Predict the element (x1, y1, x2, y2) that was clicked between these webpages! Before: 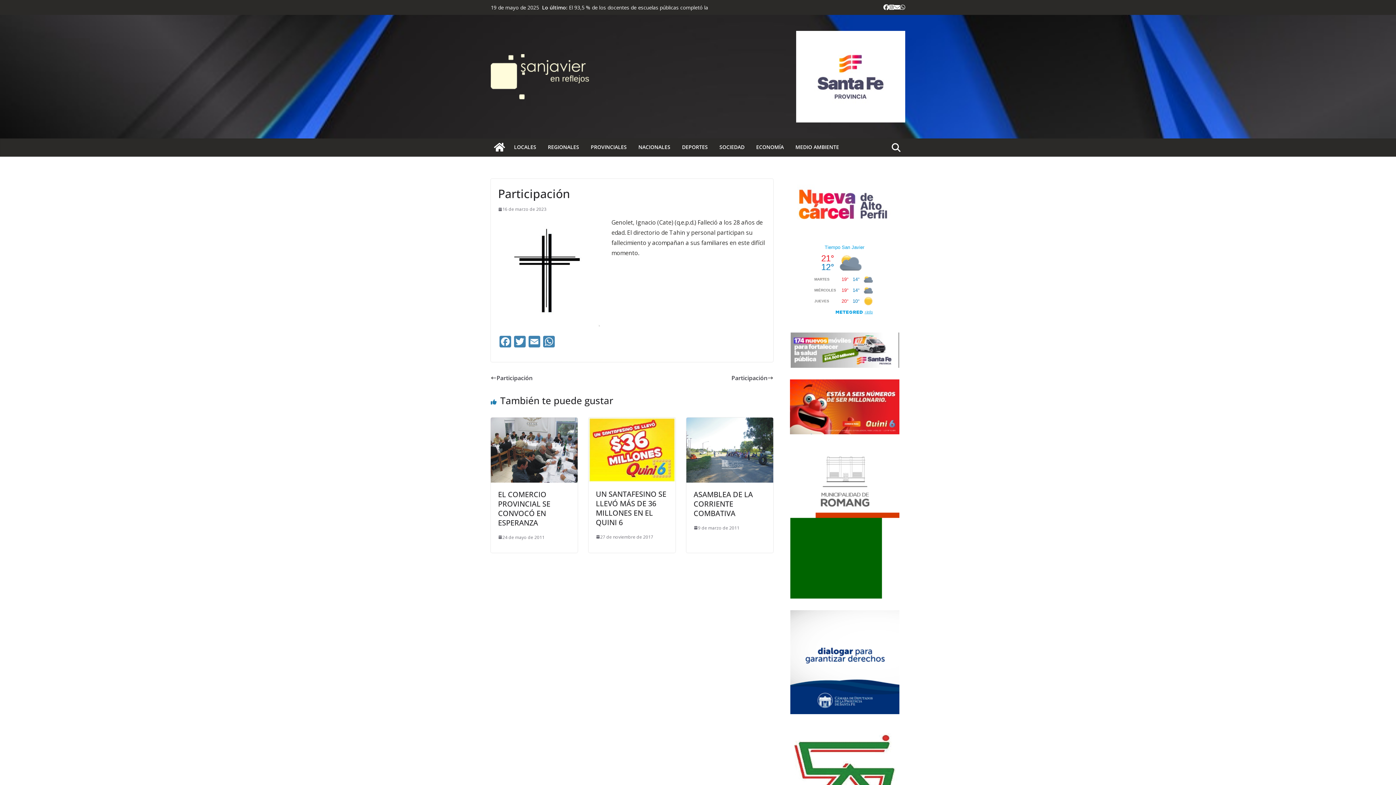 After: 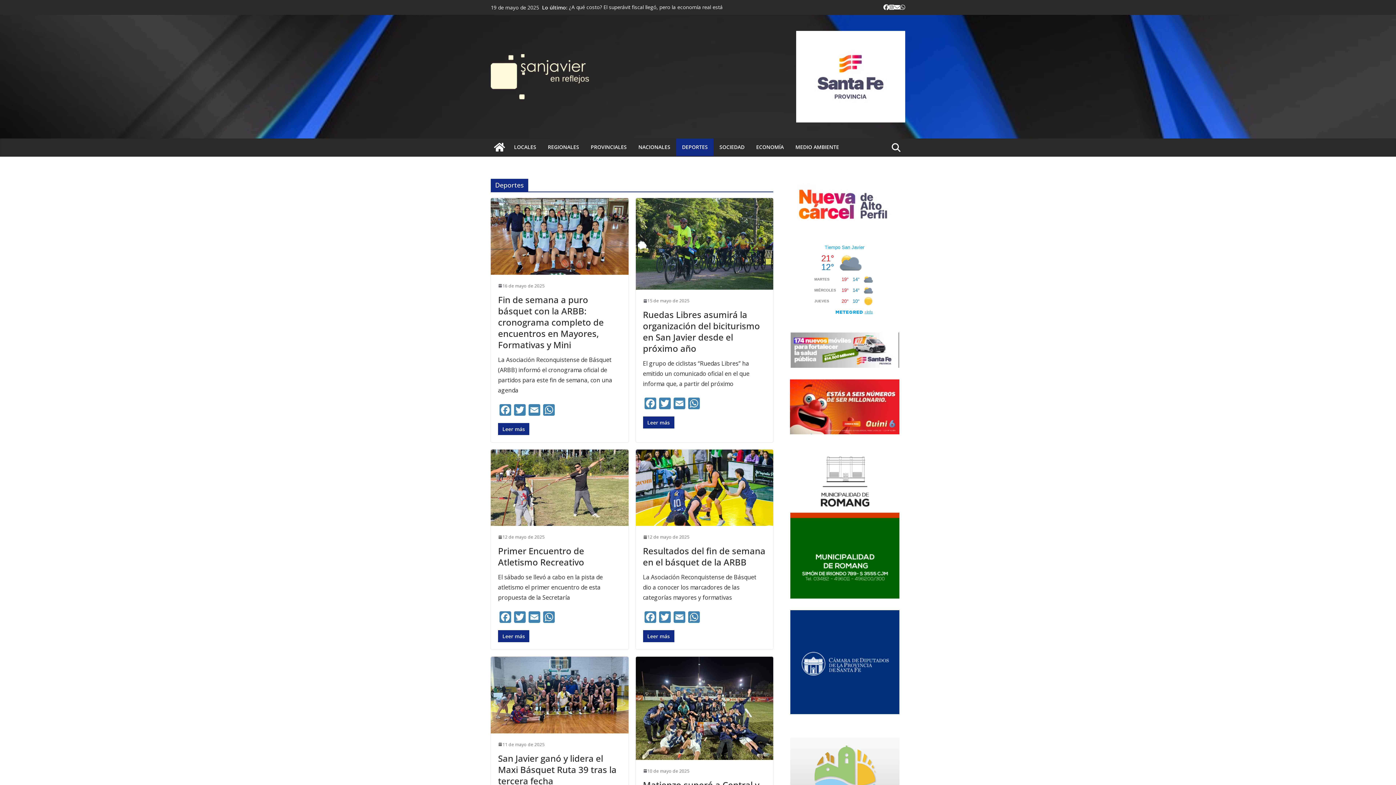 Action: label: DEPORTES bbox: (682, 142, 708, 152)